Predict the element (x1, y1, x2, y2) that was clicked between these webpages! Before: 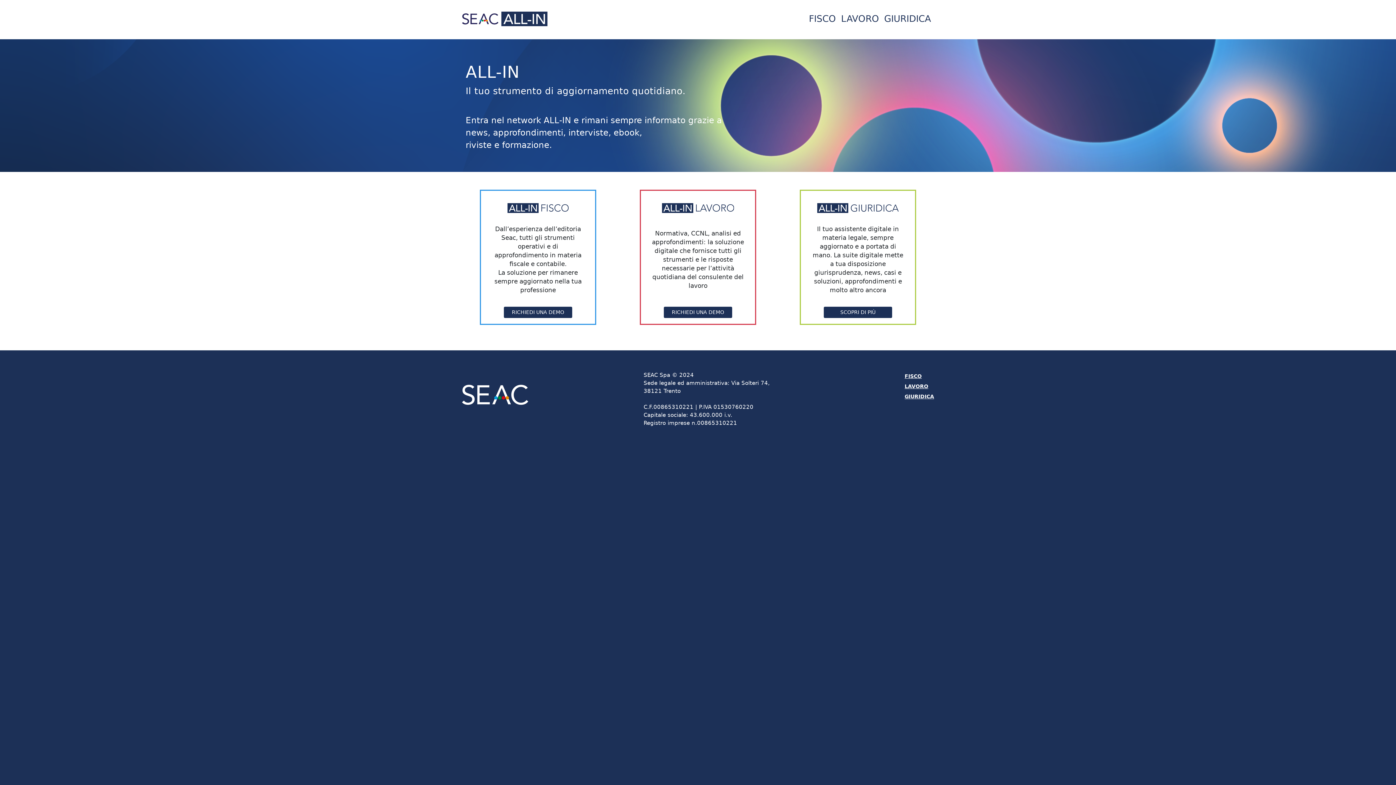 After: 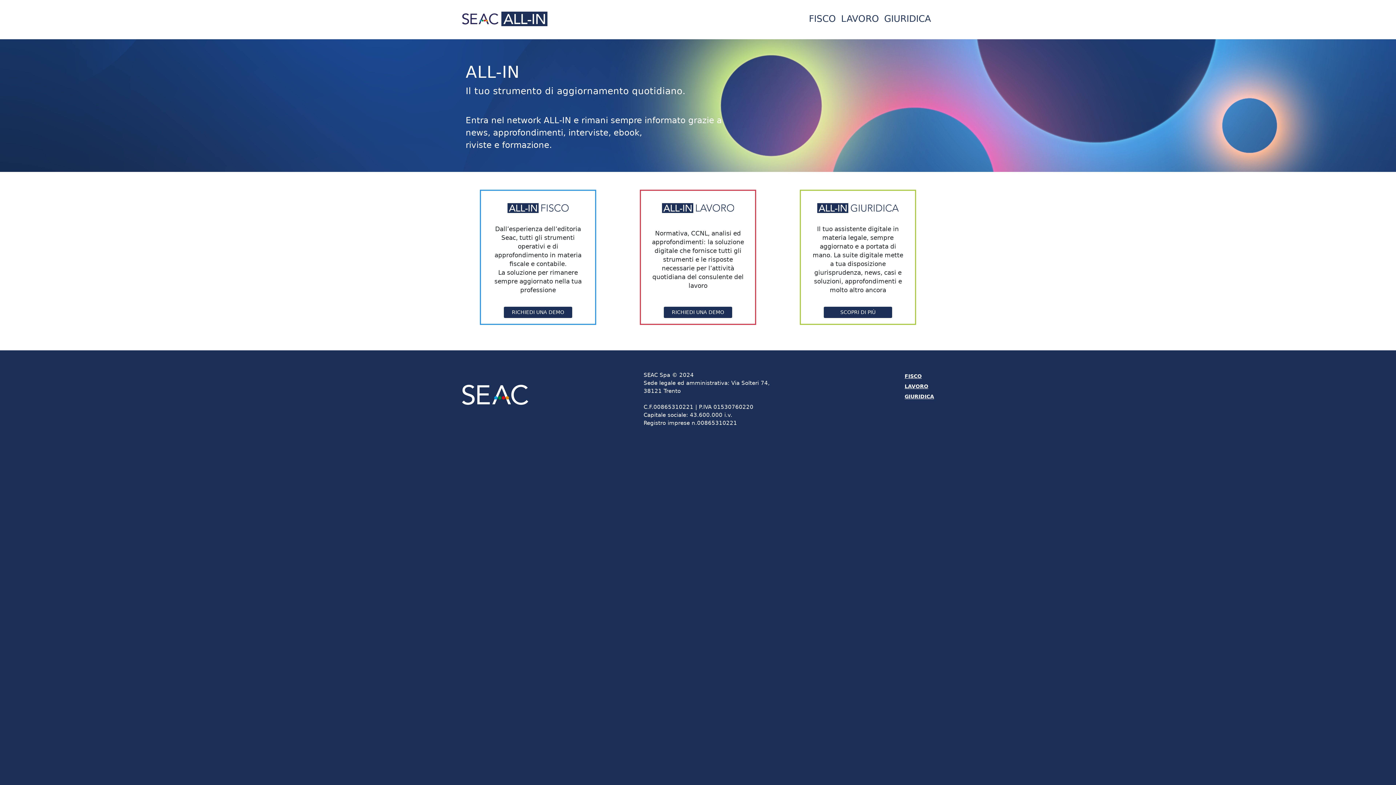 Action: bbox: (664, 307, 732, 318) label: RICHIEDI UNA DEMO